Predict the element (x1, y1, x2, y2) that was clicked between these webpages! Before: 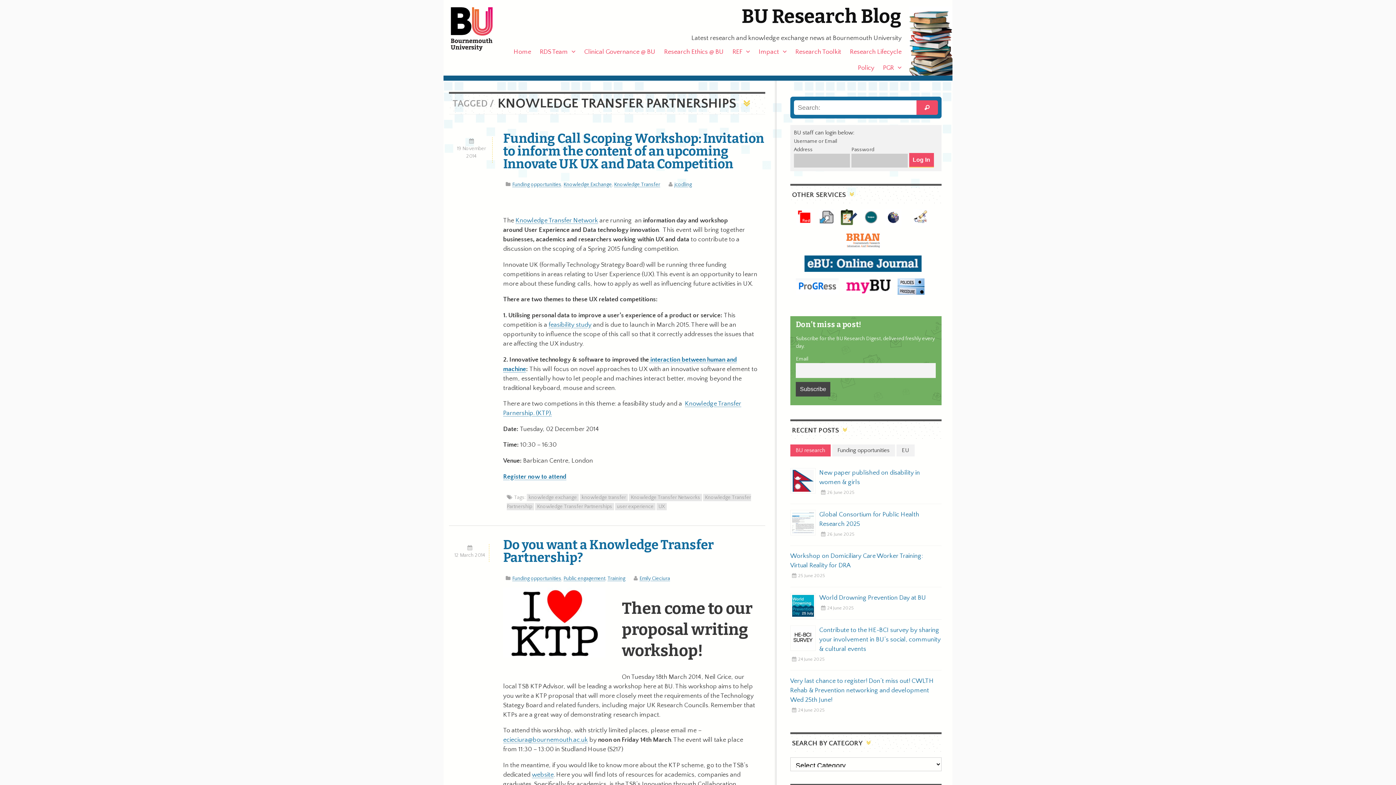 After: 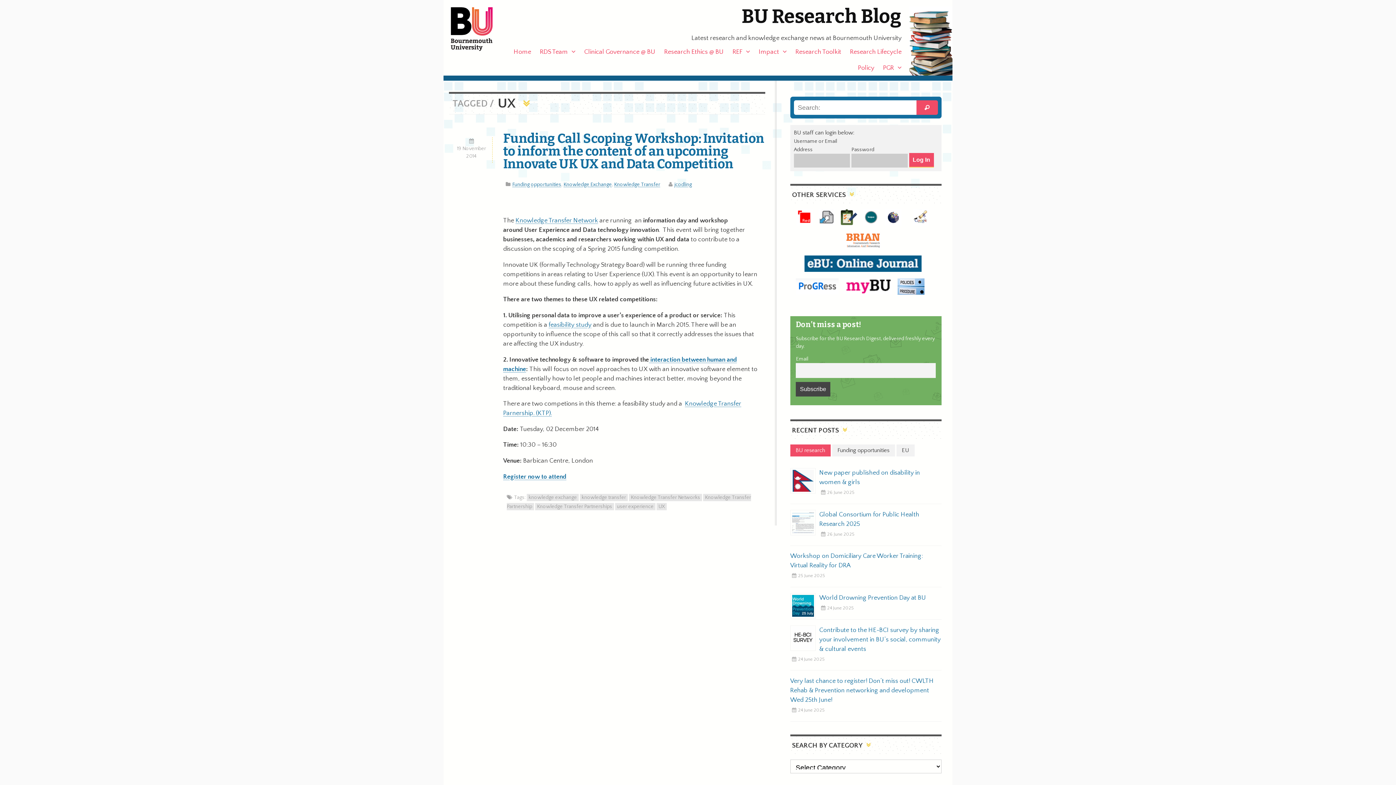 Action: bbox: (656, 503, 666, 510) label: UX